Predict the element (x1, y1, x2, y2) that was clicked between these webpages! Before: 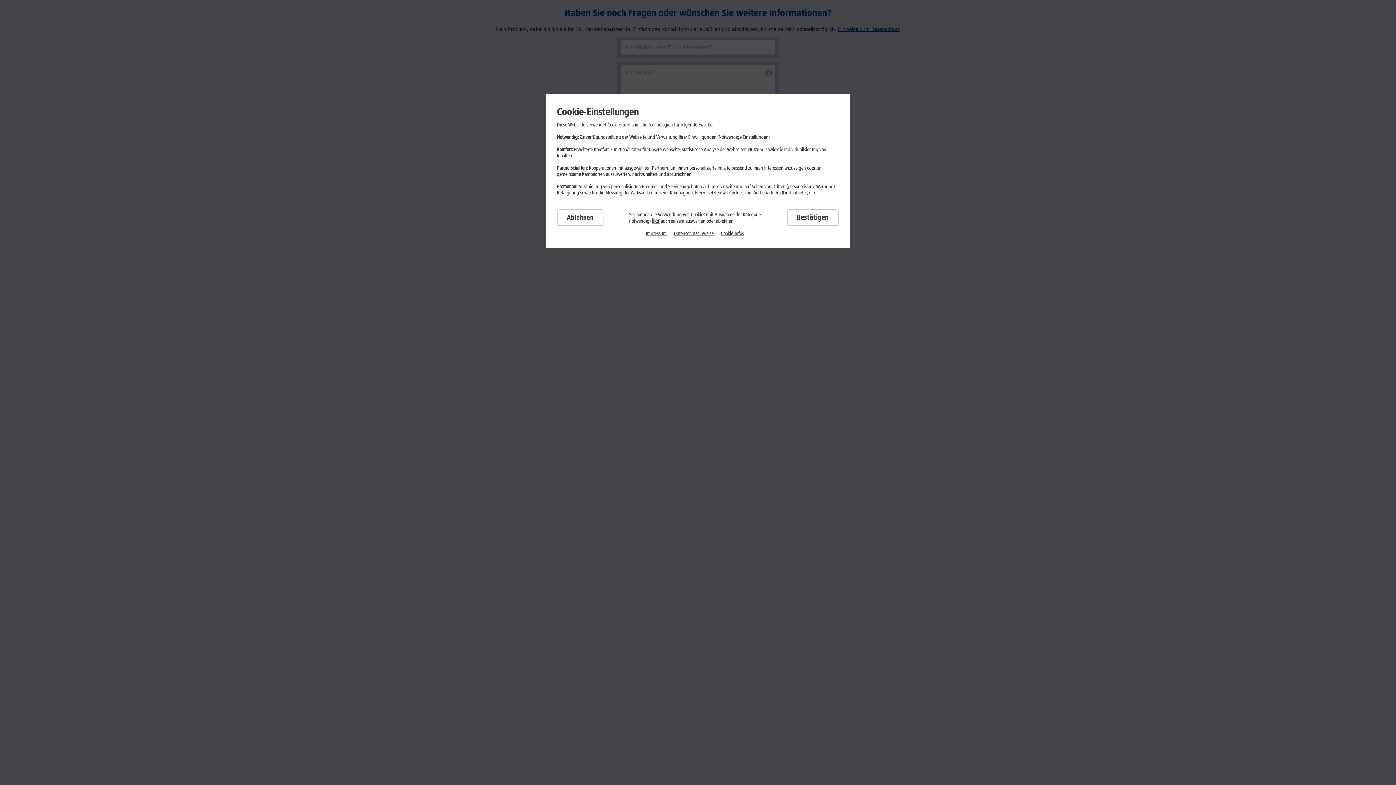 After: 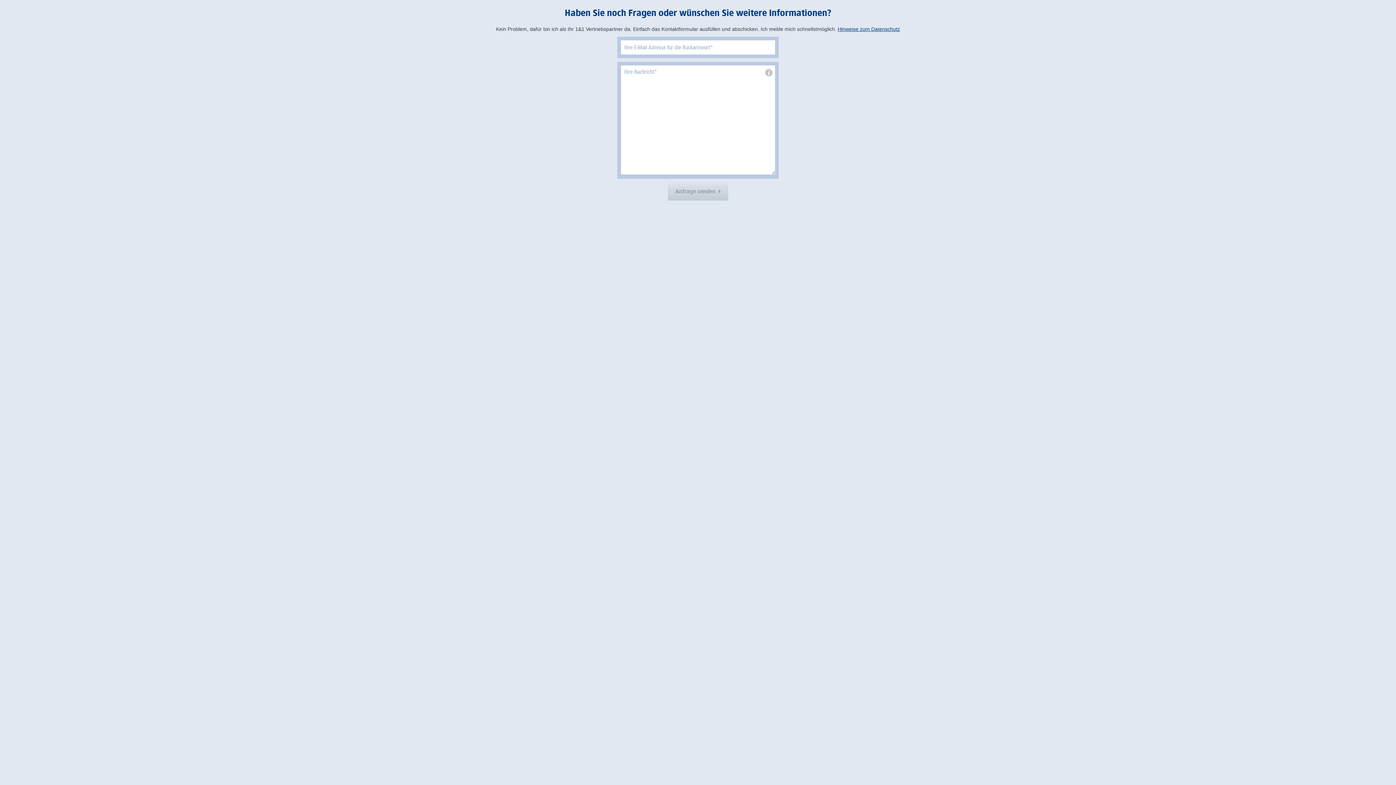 Action: bbox: (787, 209, 838, 226) label: Bestätigen